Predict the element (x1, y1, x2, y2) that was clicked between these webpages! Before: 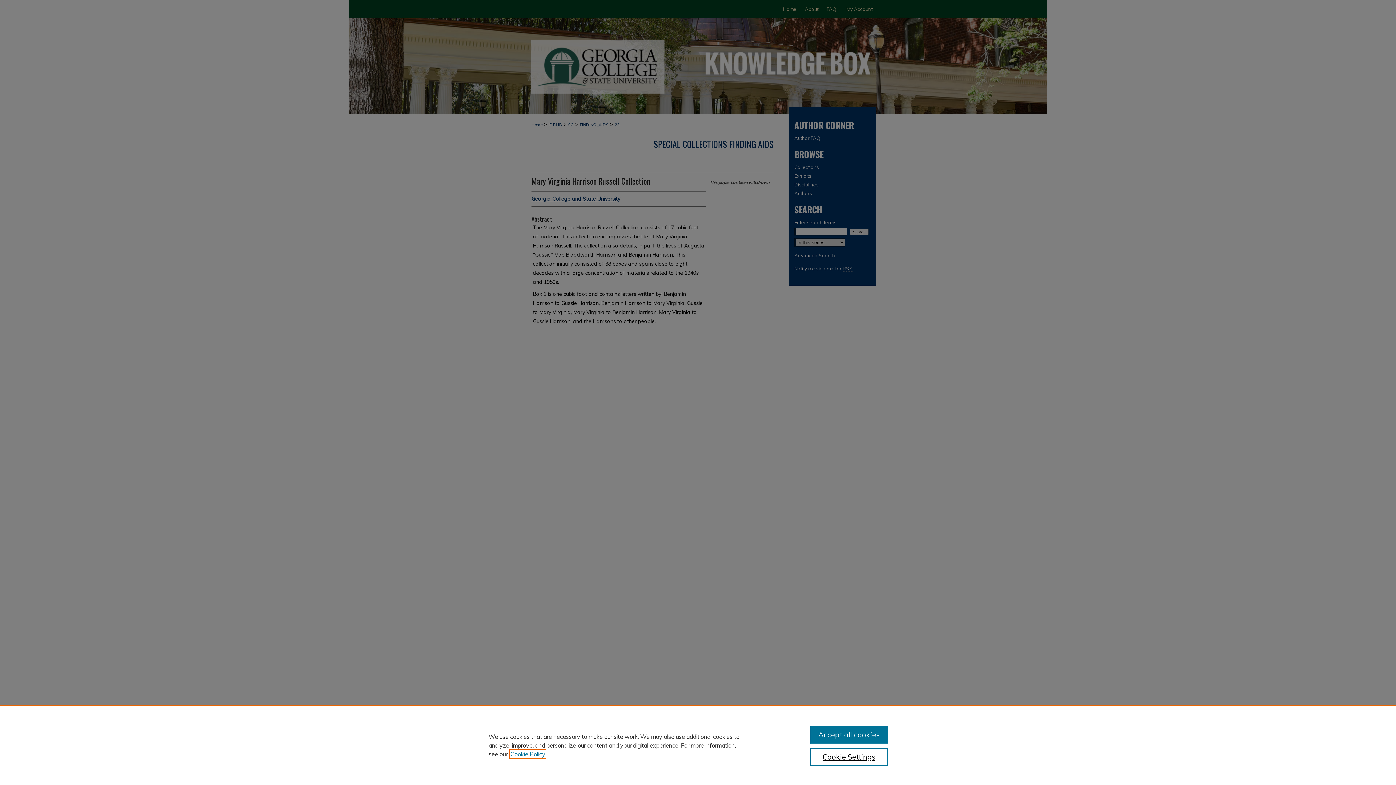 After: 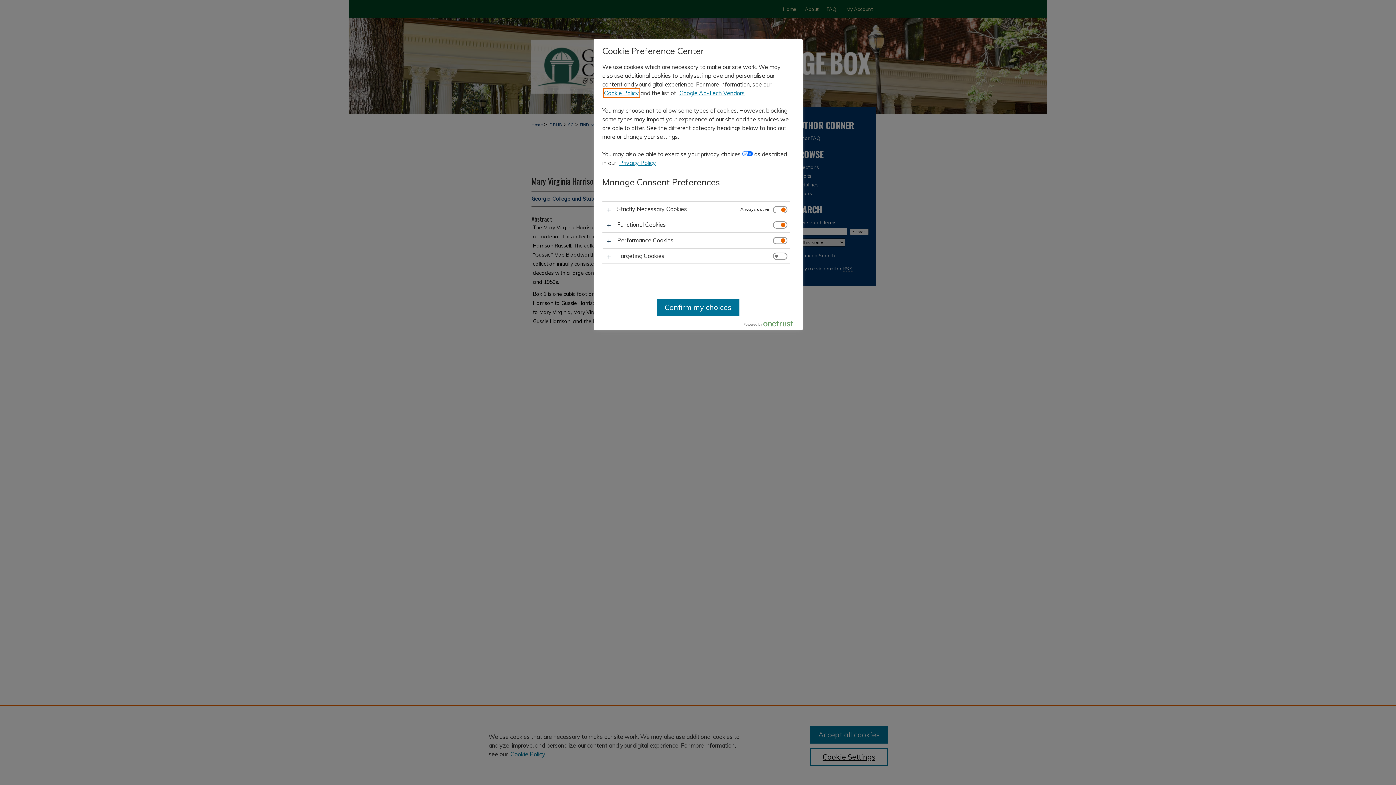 Action: label: Cookie Settings bbox: (810, 748, 887, 766)